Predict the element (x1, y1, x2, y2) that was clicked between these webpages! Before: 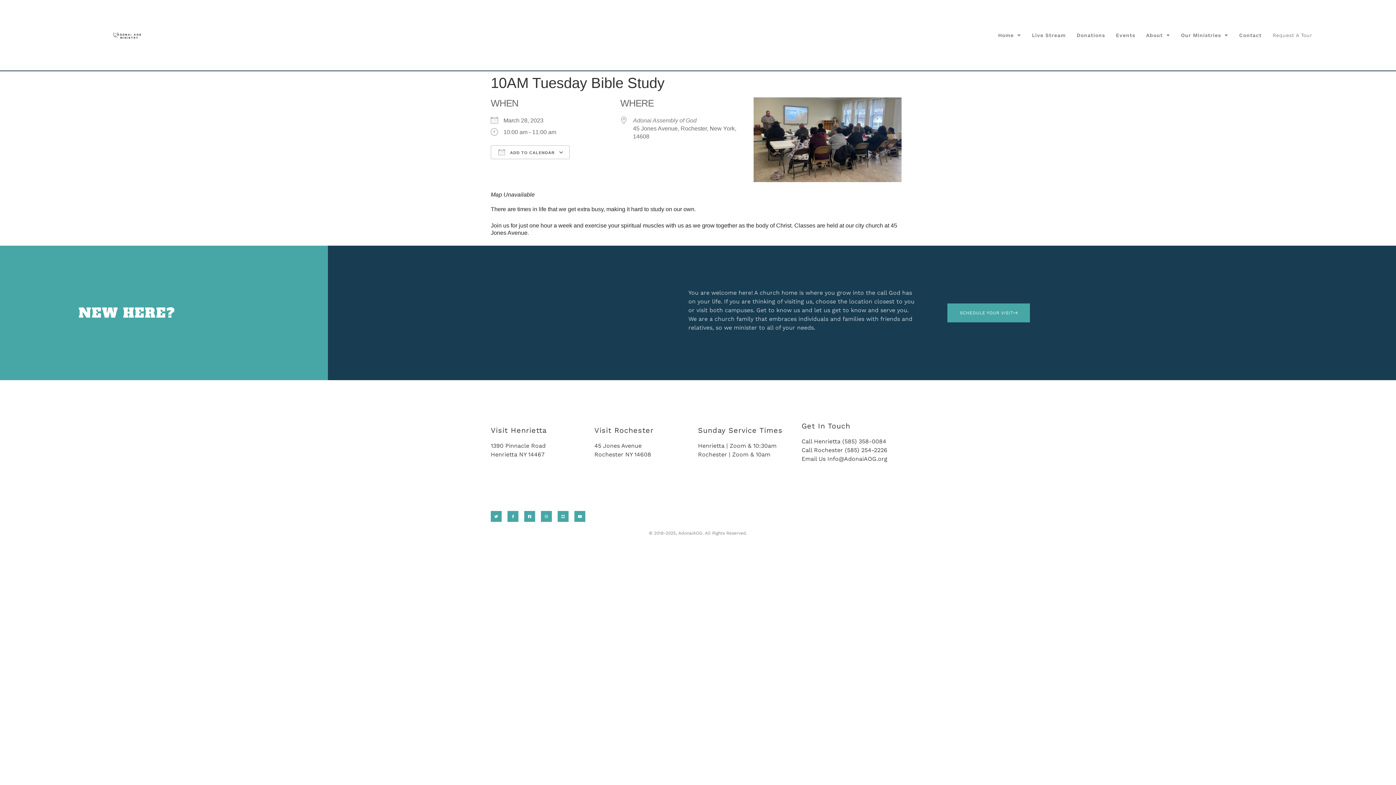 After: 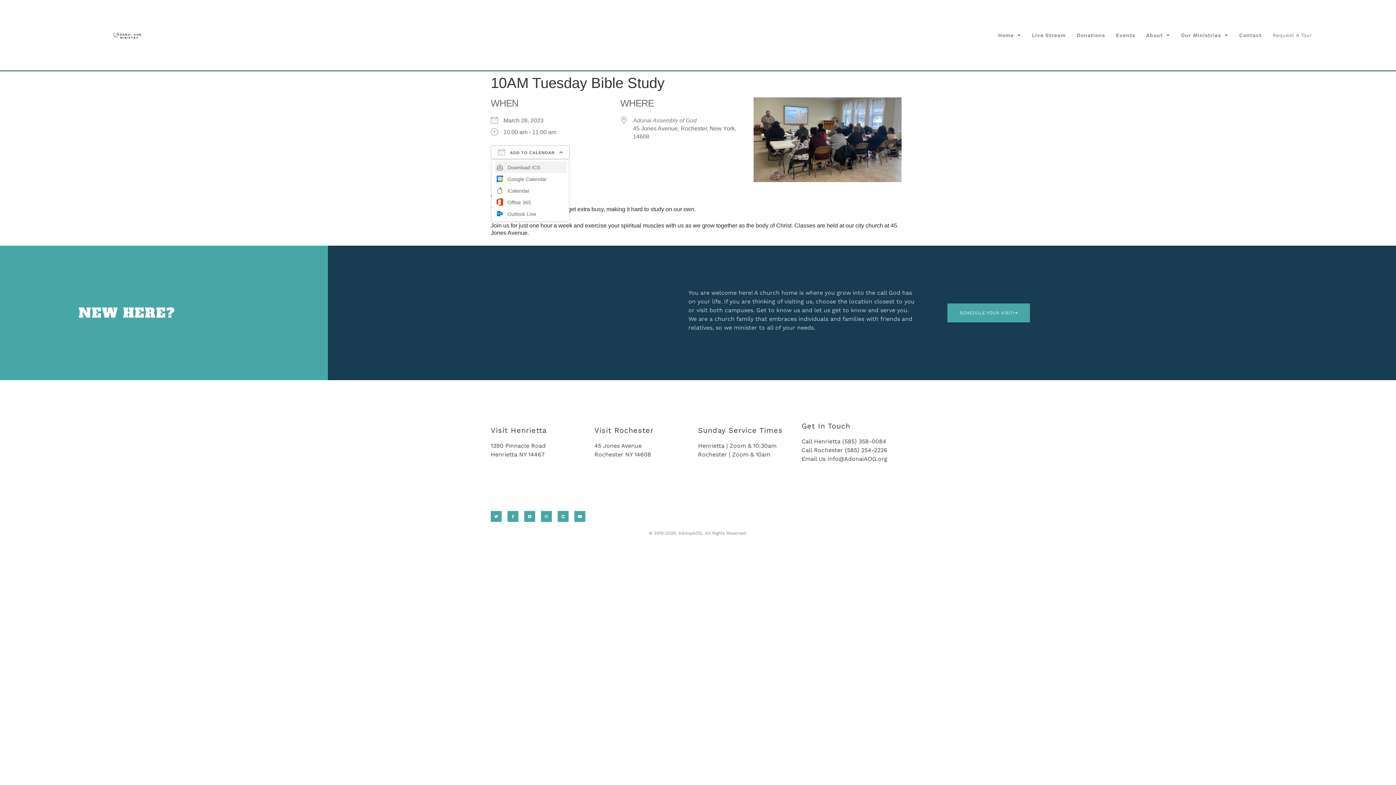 Action: label:  ADD TO CALENDAR bbox: (490, 145, 569, 159)